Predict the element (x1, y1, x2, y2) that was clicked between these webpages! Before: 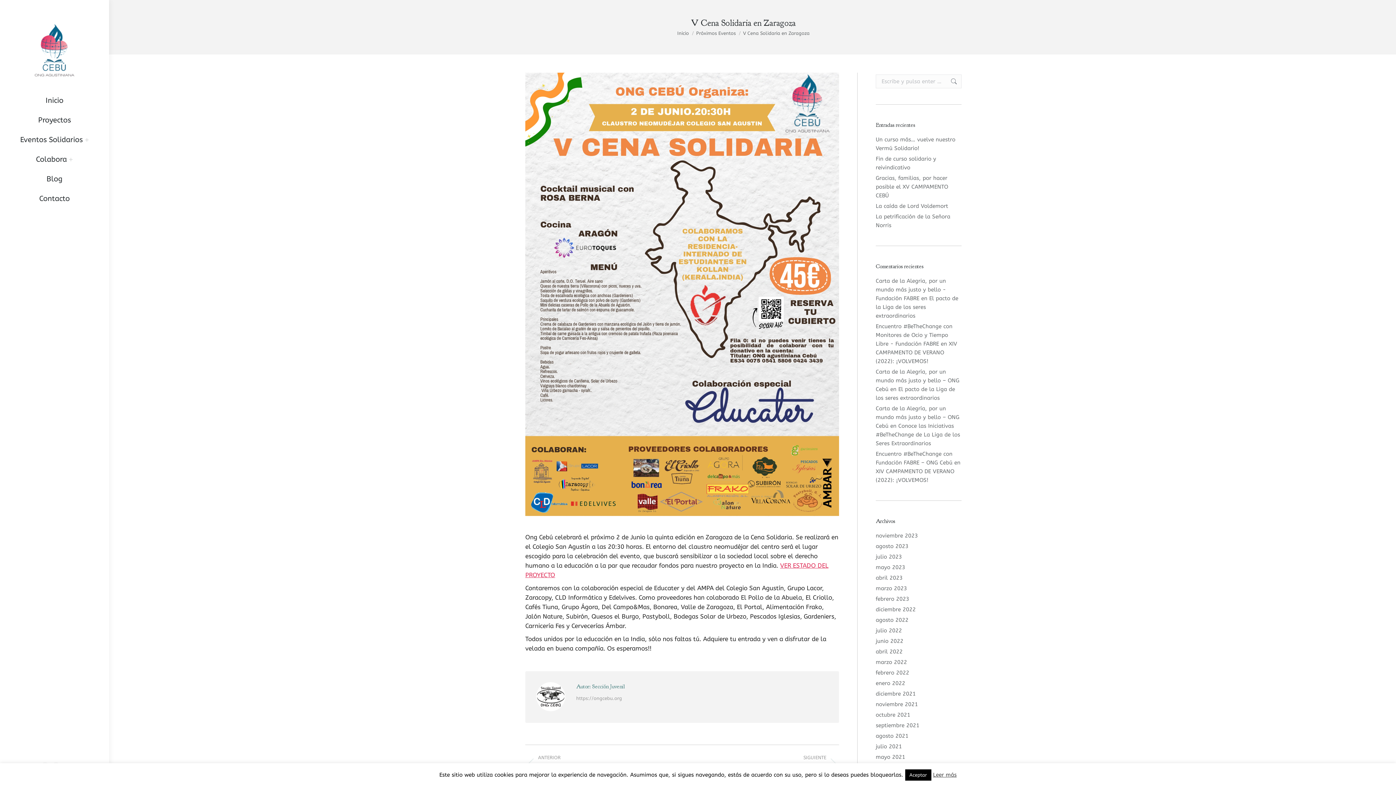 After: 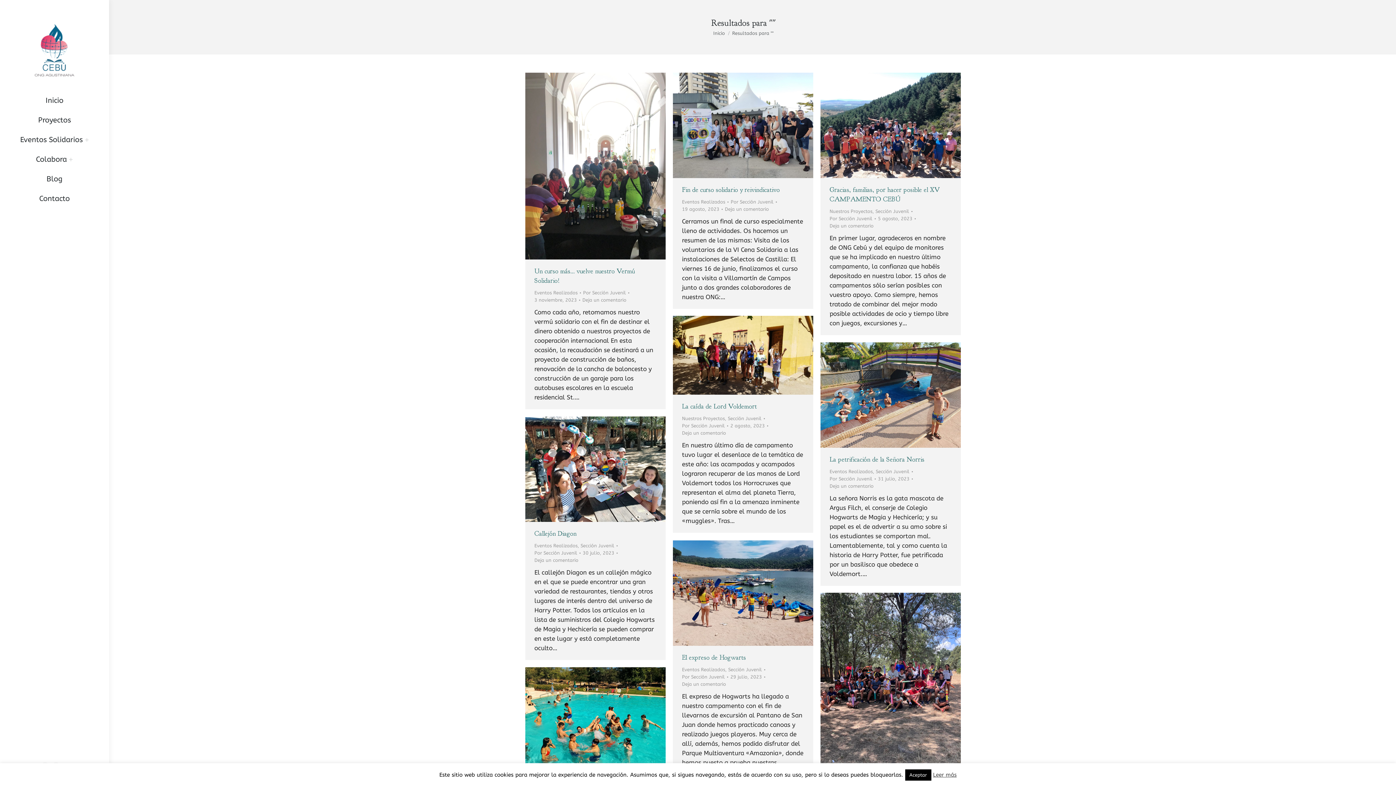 Action: bbox: (950, 74, 957, 88)